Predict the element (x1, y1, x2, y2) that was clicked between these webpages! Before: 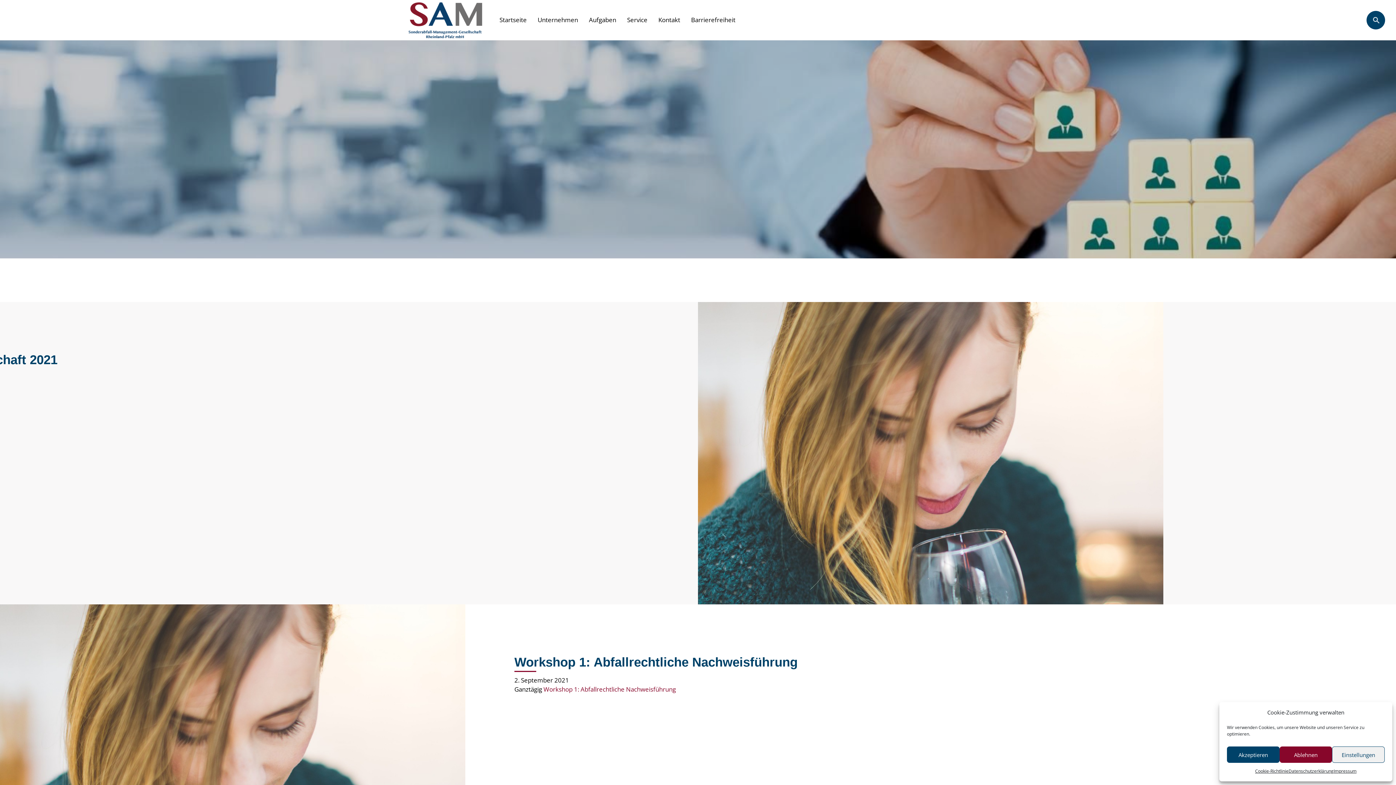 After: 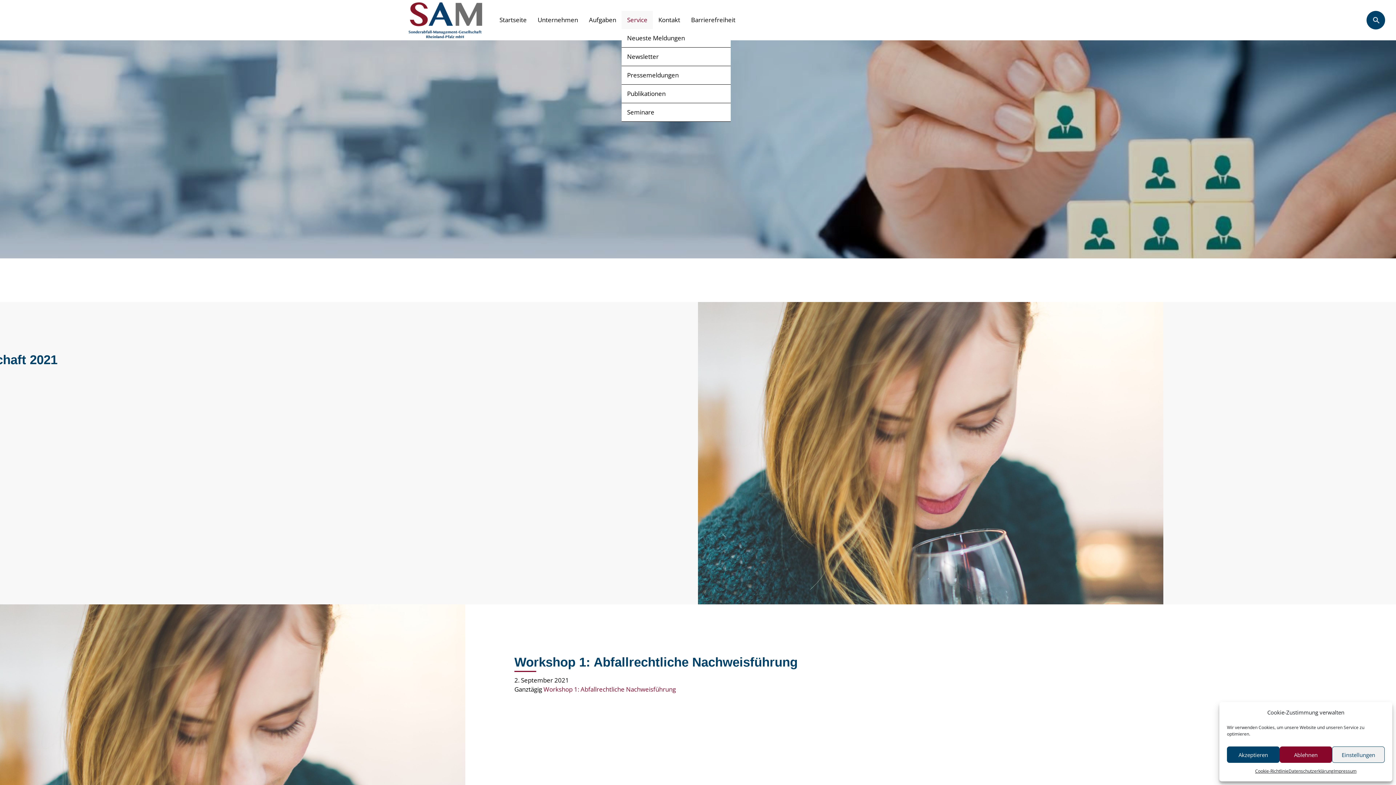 Action: bbox: (621, 10, 653, 29) label: Service